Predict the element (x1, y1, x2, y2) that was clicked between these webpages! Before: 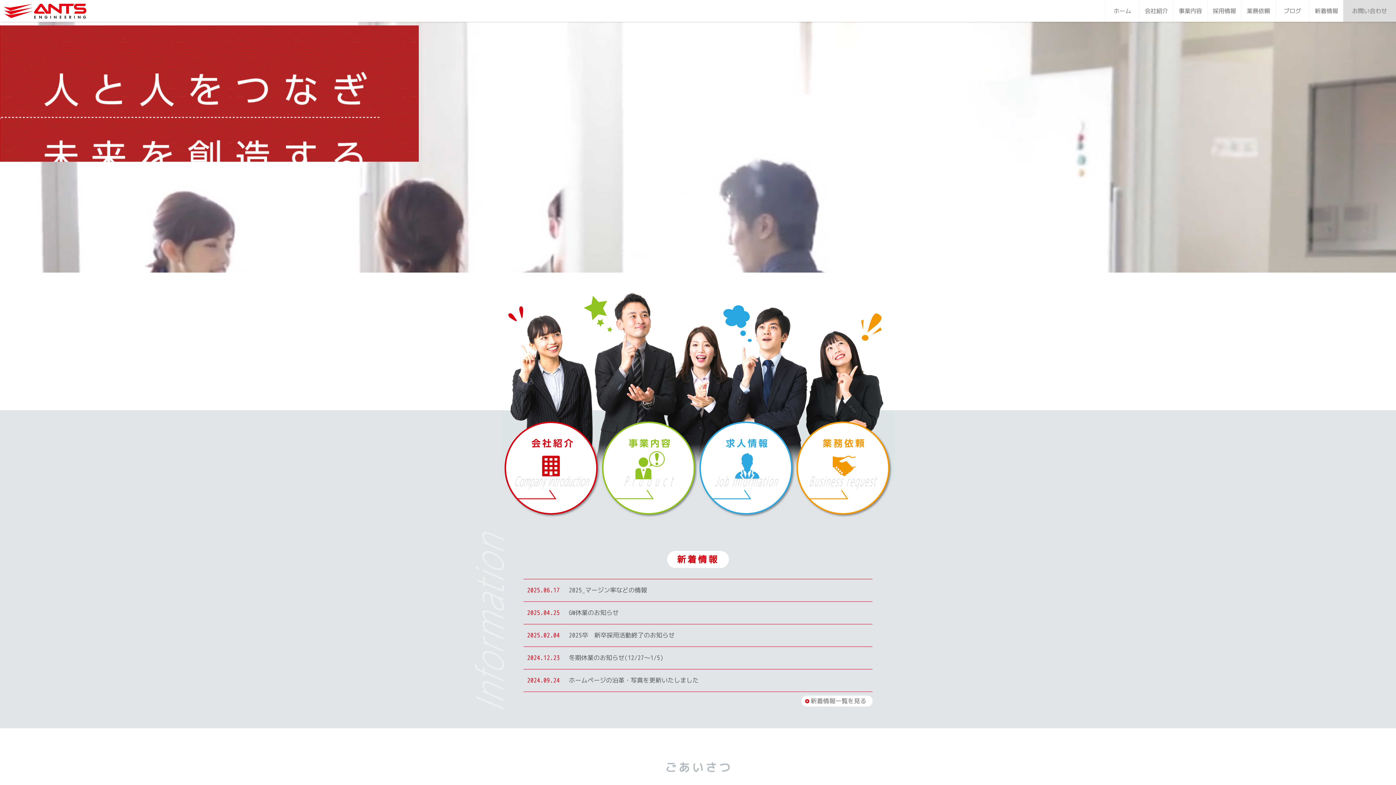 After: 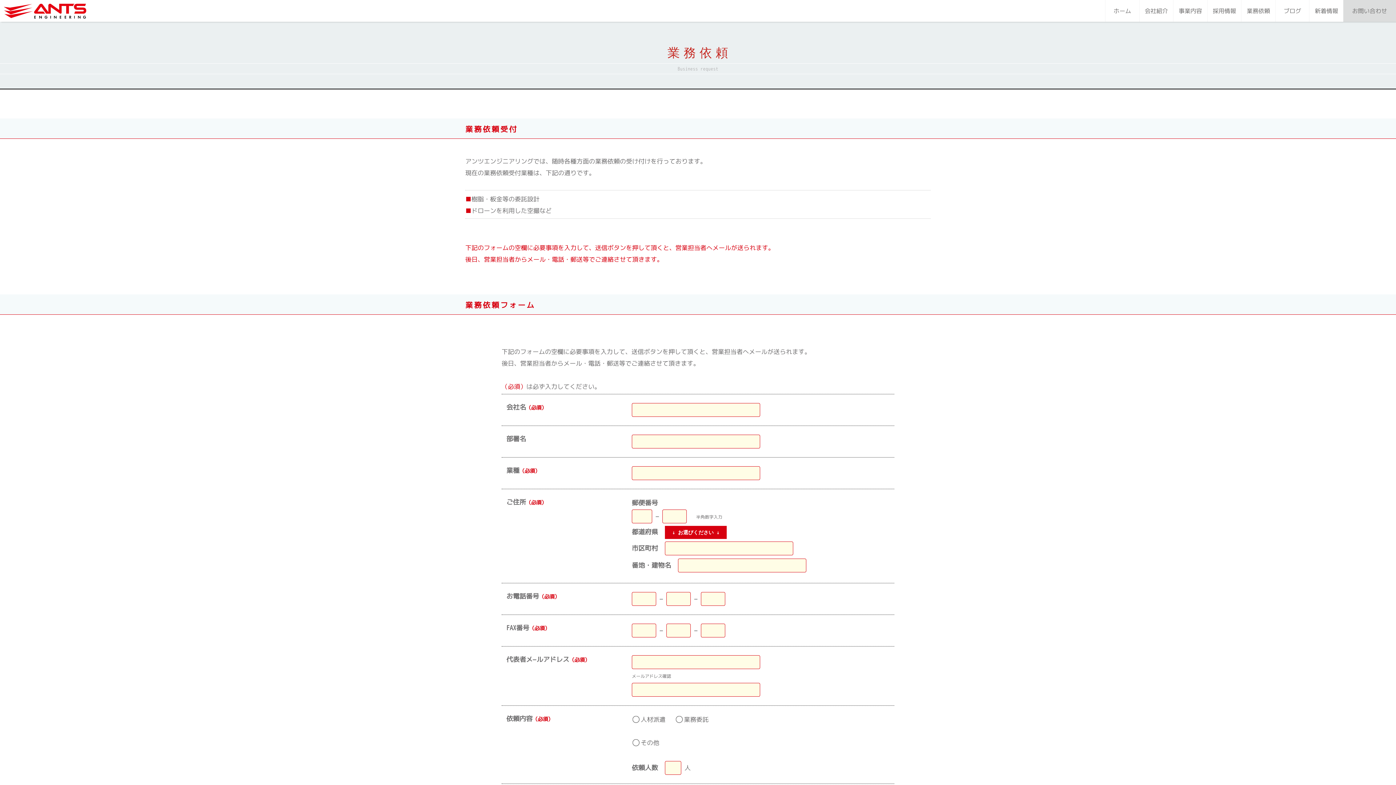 Action: label: 業務依頼 bbox: (1241, 0, 1275, 21)